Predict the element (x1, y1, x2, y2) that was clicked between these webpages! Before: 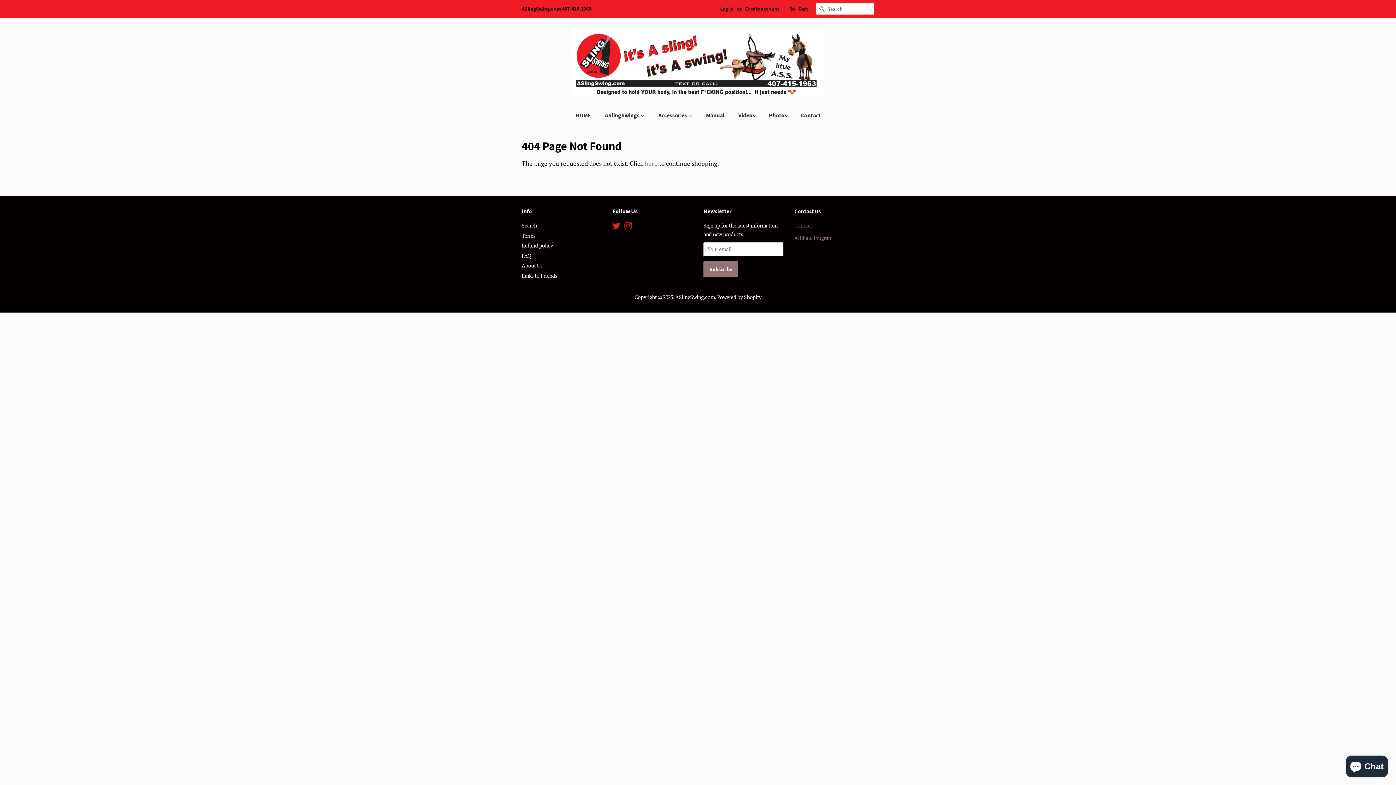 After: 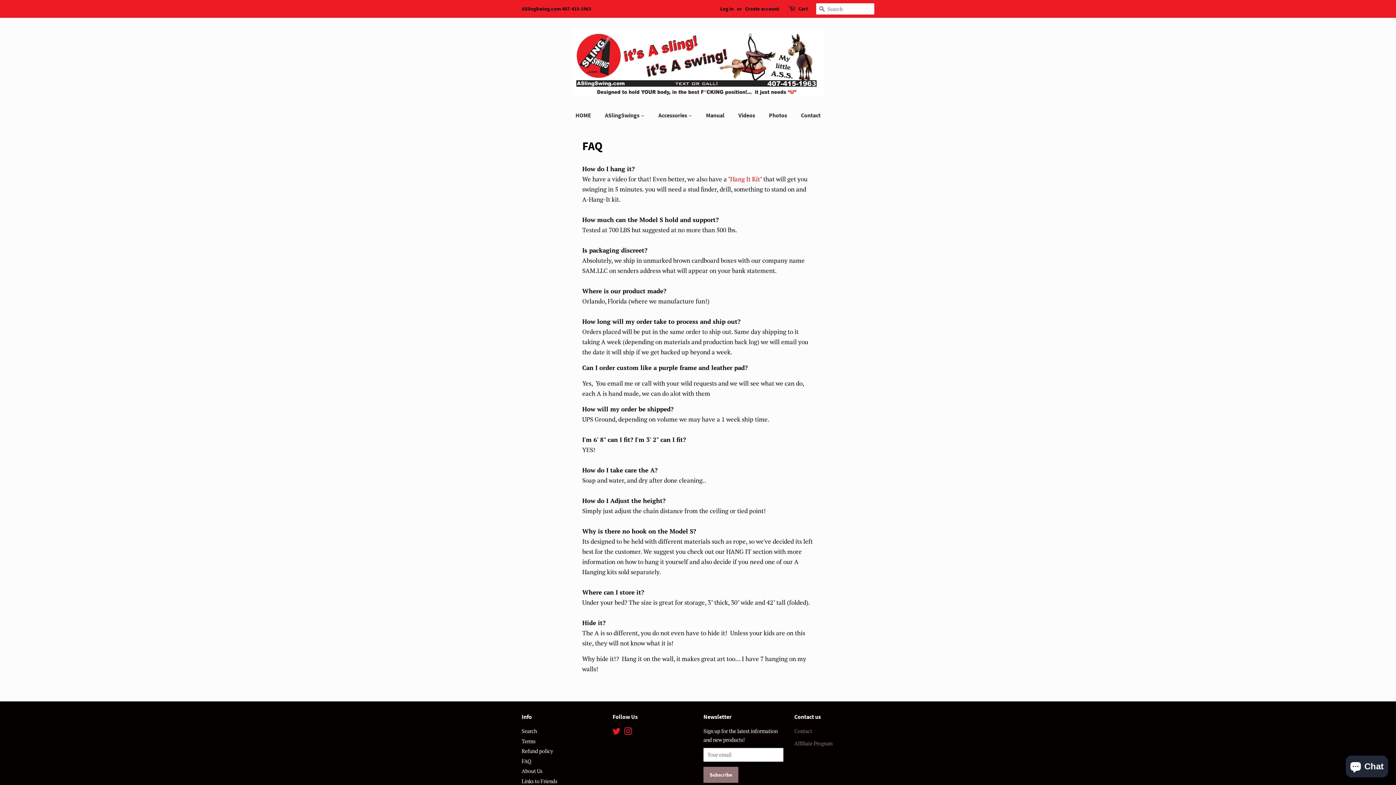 Action: label: FAQ bbox: (521, 252, 531, 259)